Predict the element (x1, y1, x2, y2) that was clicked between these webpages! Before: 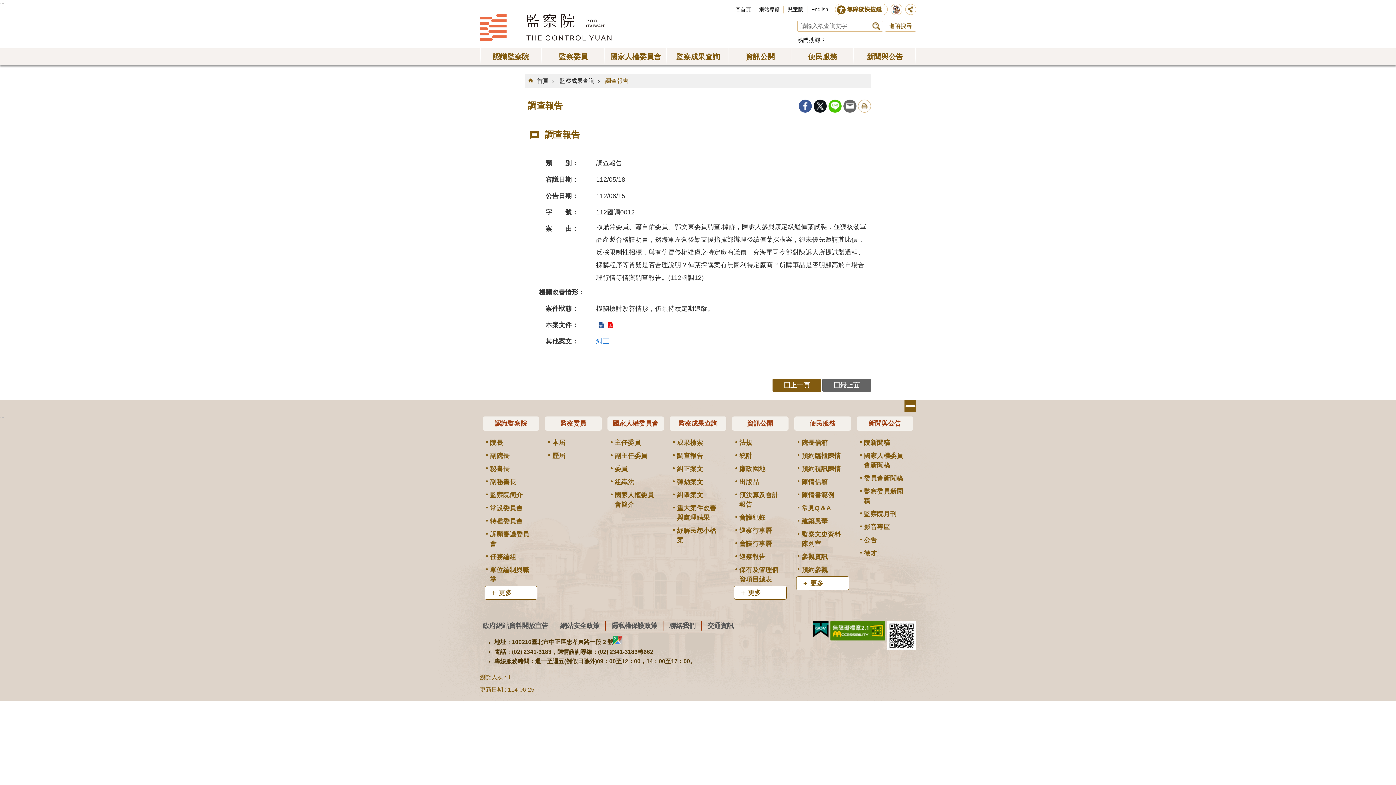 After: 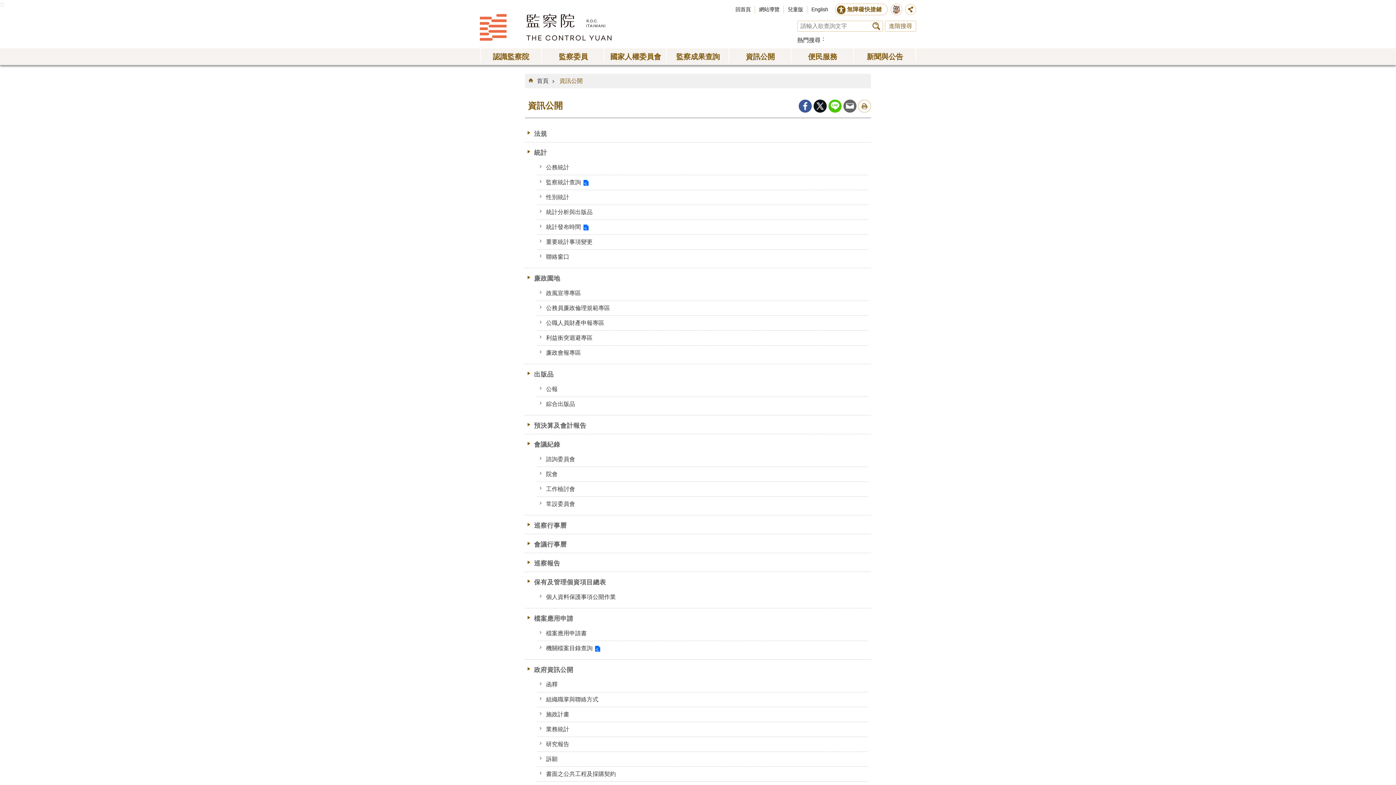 Action: label: 更多 bbox: (734, 586, 786, 600)